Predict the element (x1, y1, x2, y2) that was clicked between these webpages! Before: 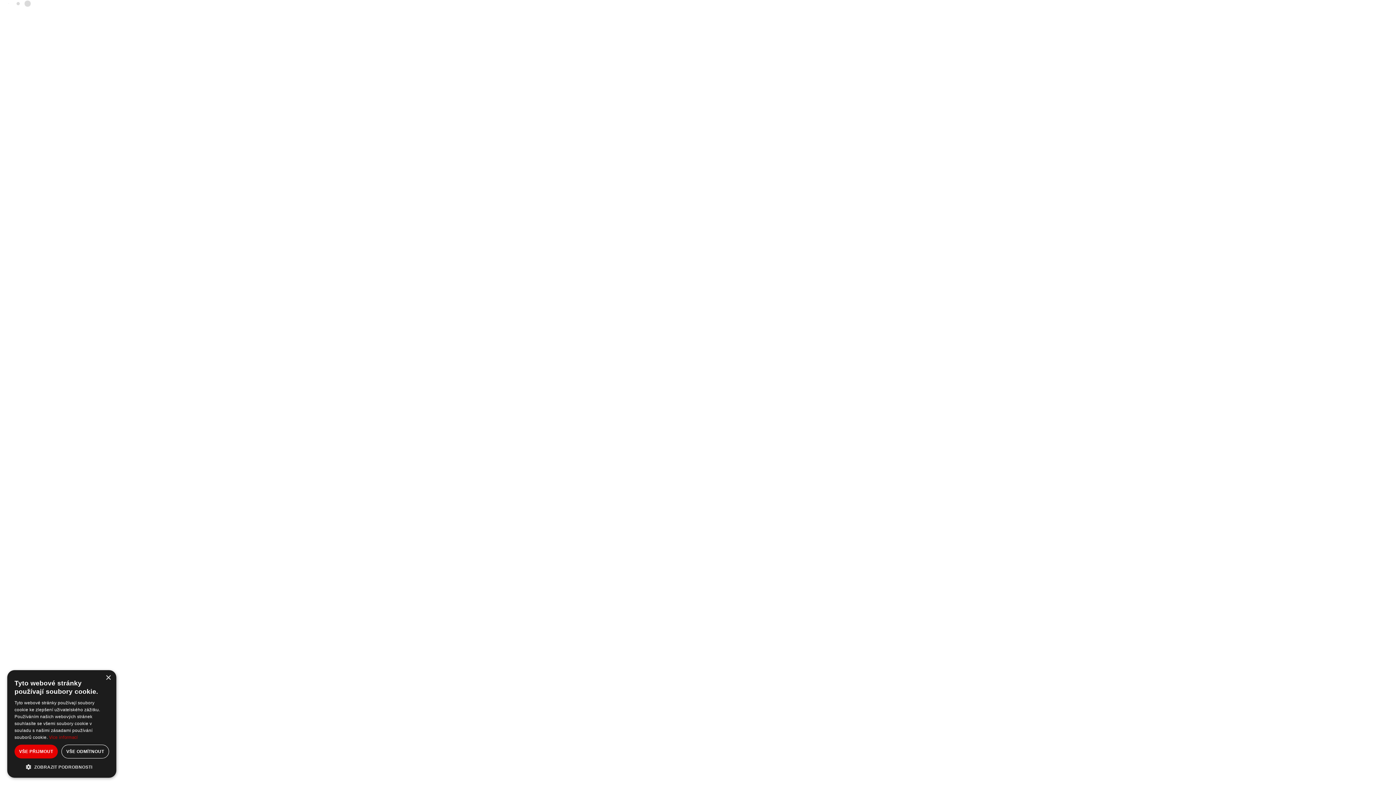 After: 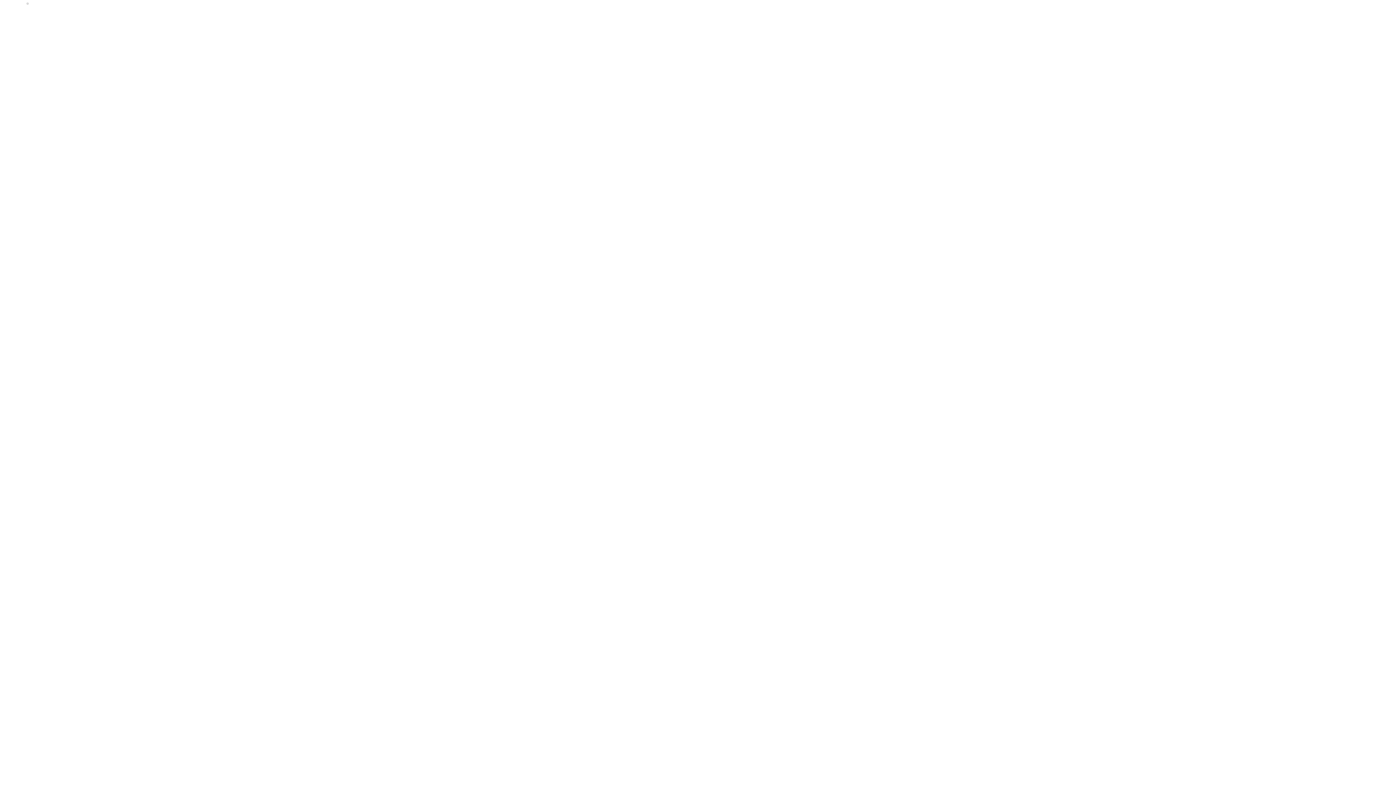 Action: label: VŠE PŘIJMOUT bbox: (14, 745, 57, 758)